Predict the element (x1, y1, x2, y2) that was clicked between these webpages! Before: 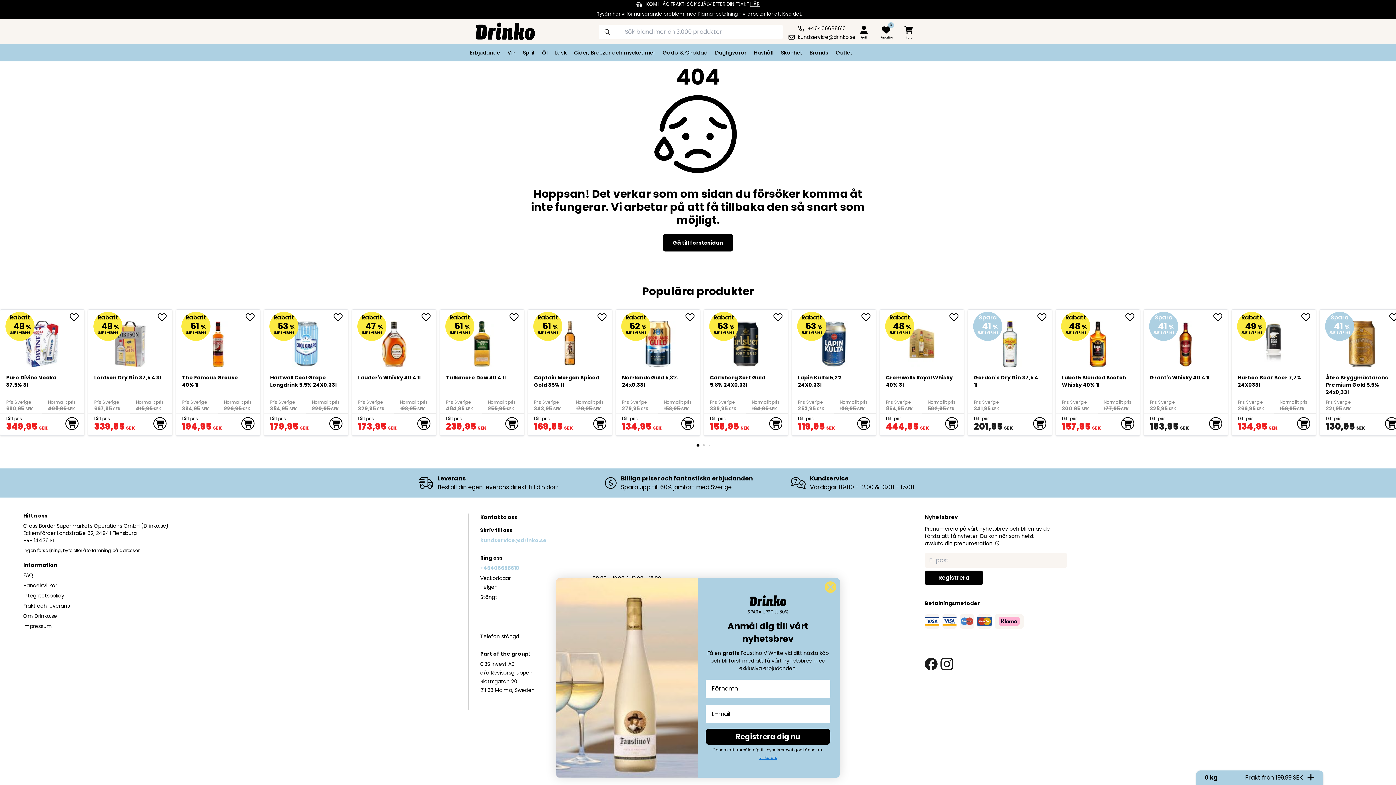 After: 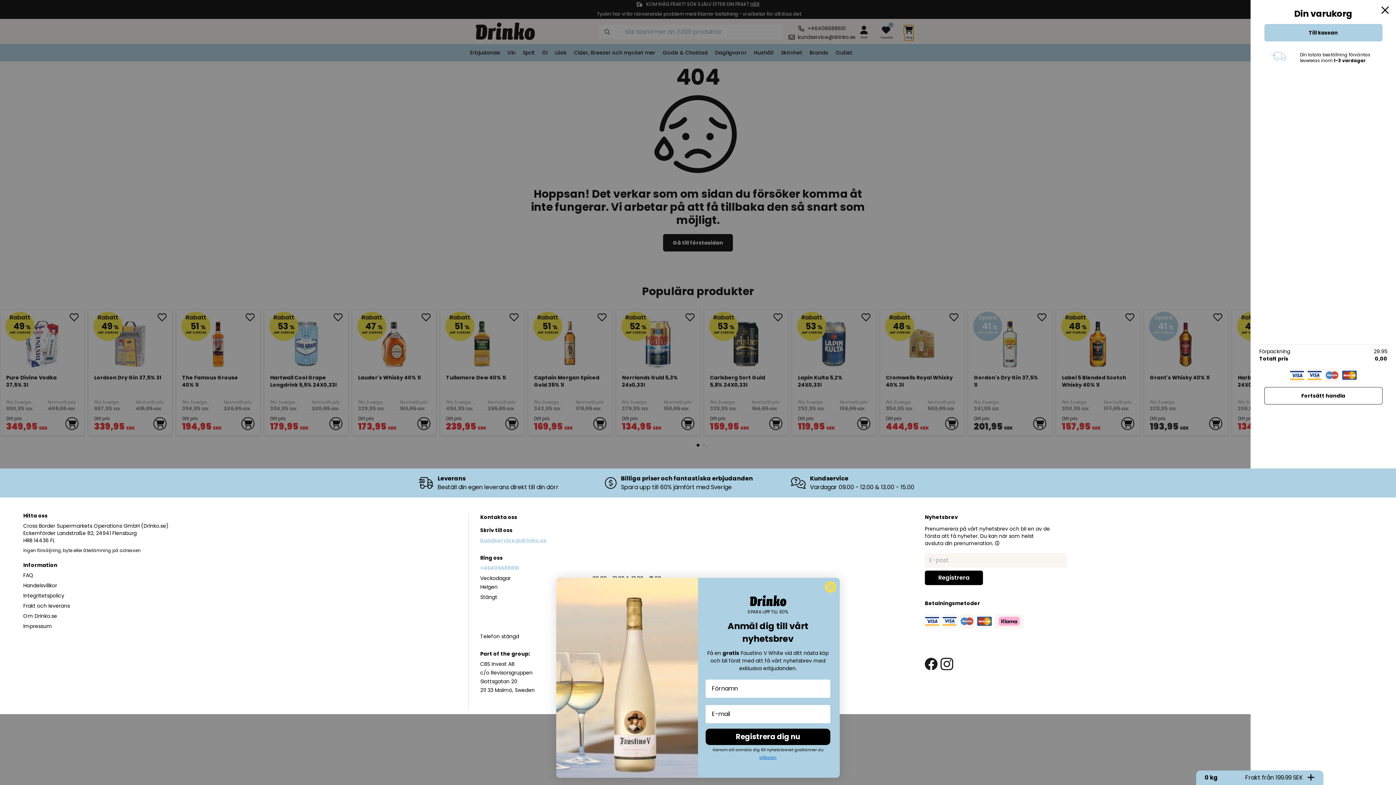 Action: bbox: (905, 25, 913, 40) label: minicart